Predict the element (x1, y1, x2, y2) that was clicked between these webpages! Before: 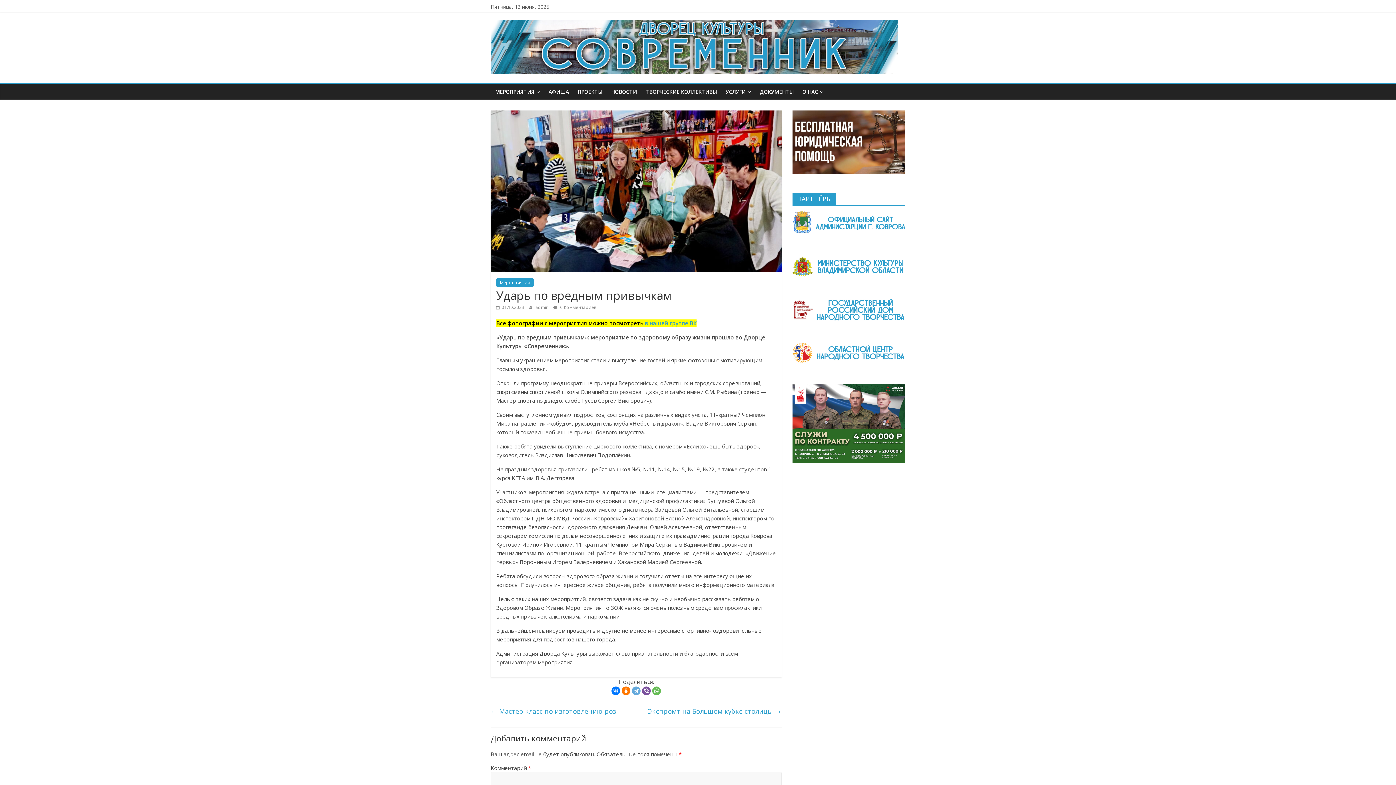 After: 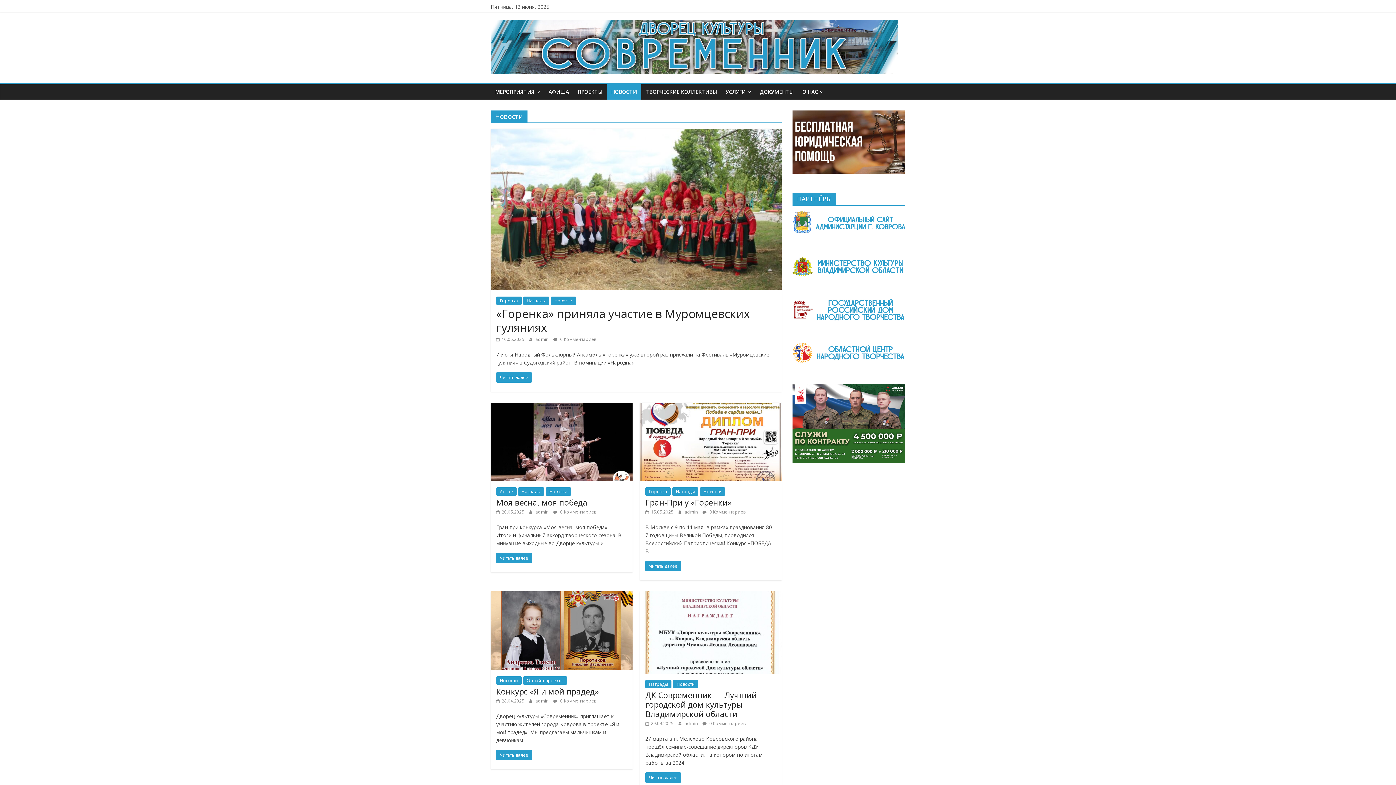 Action: bbox: (606, 84, 641, 99) label: НОВОСТИ